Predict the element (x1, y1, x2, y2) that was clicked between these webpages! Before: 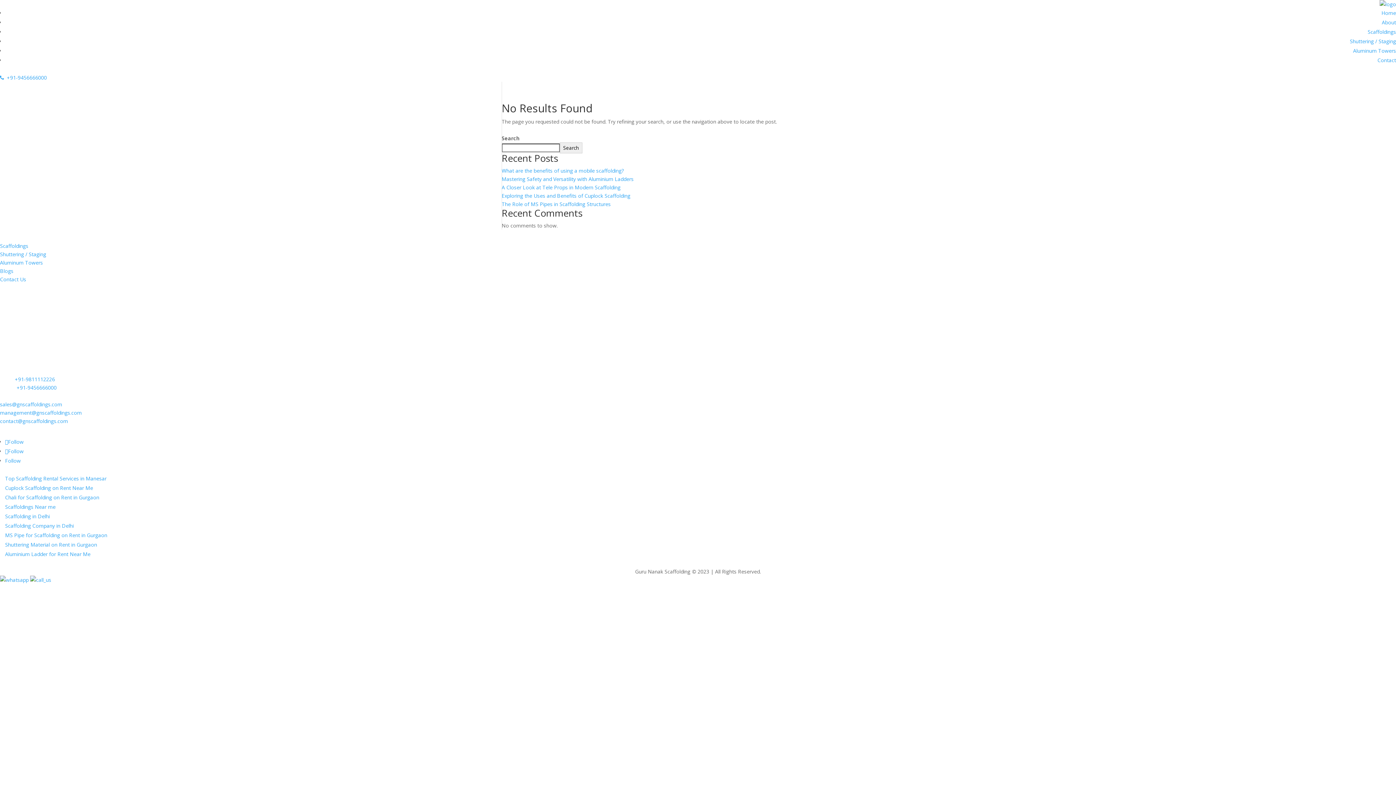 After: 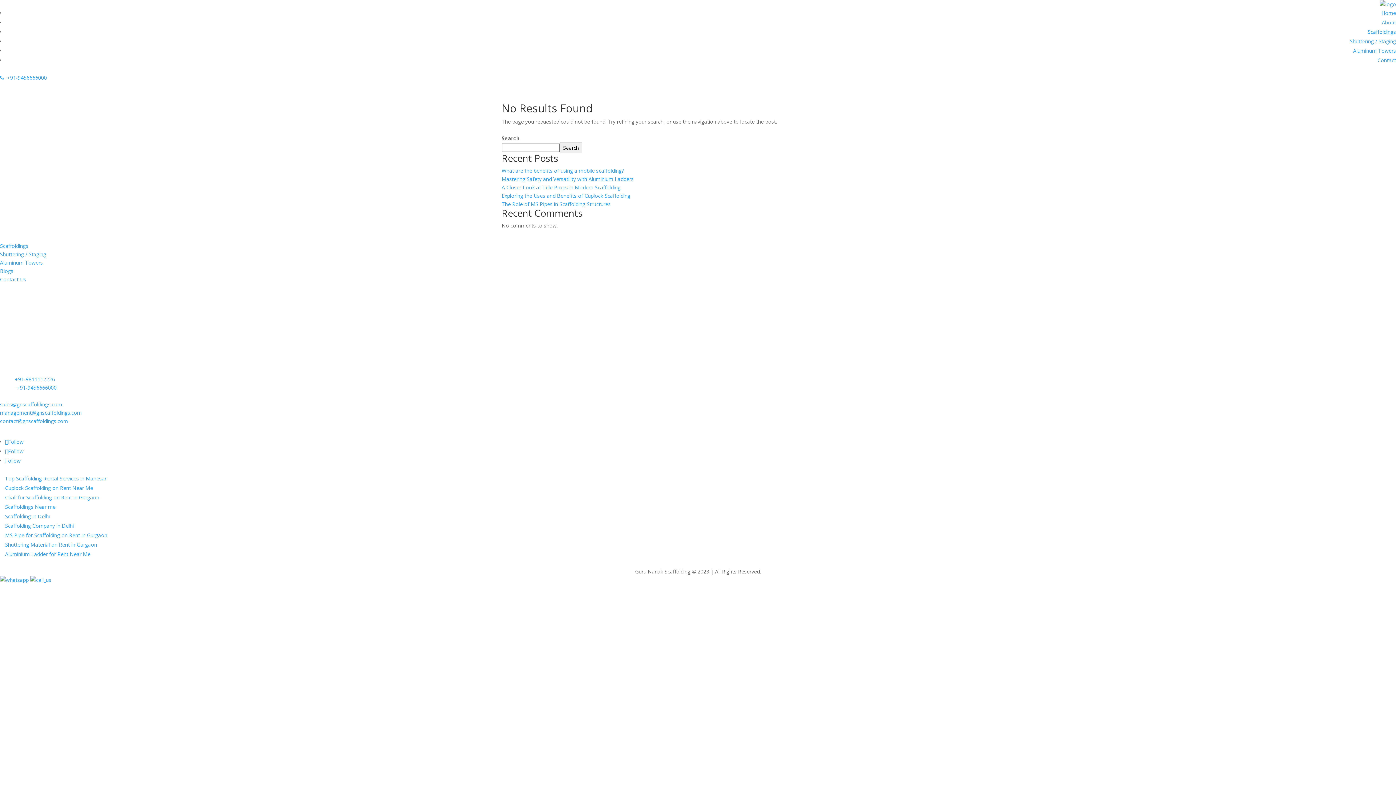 Action: bbox: (5, 457, 20, 464) label: Follow